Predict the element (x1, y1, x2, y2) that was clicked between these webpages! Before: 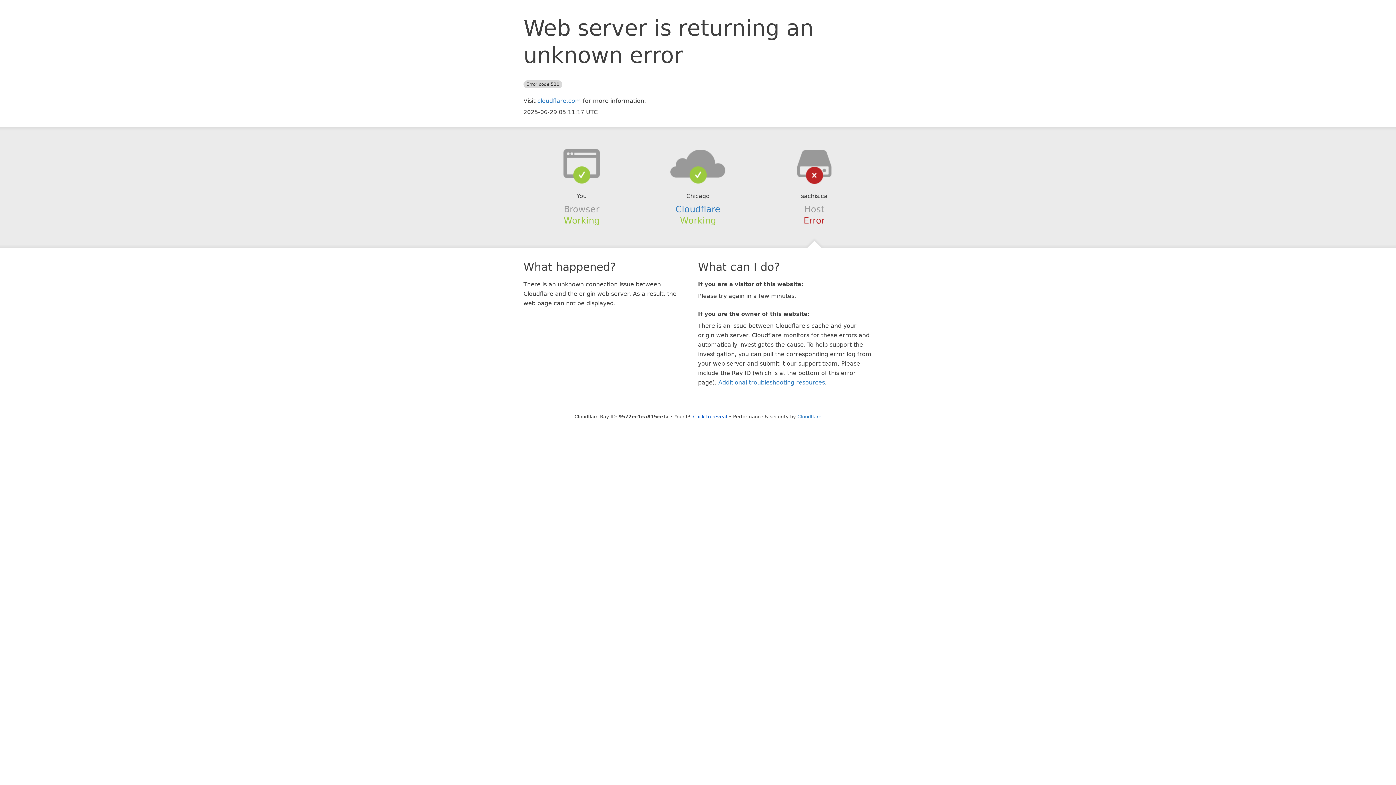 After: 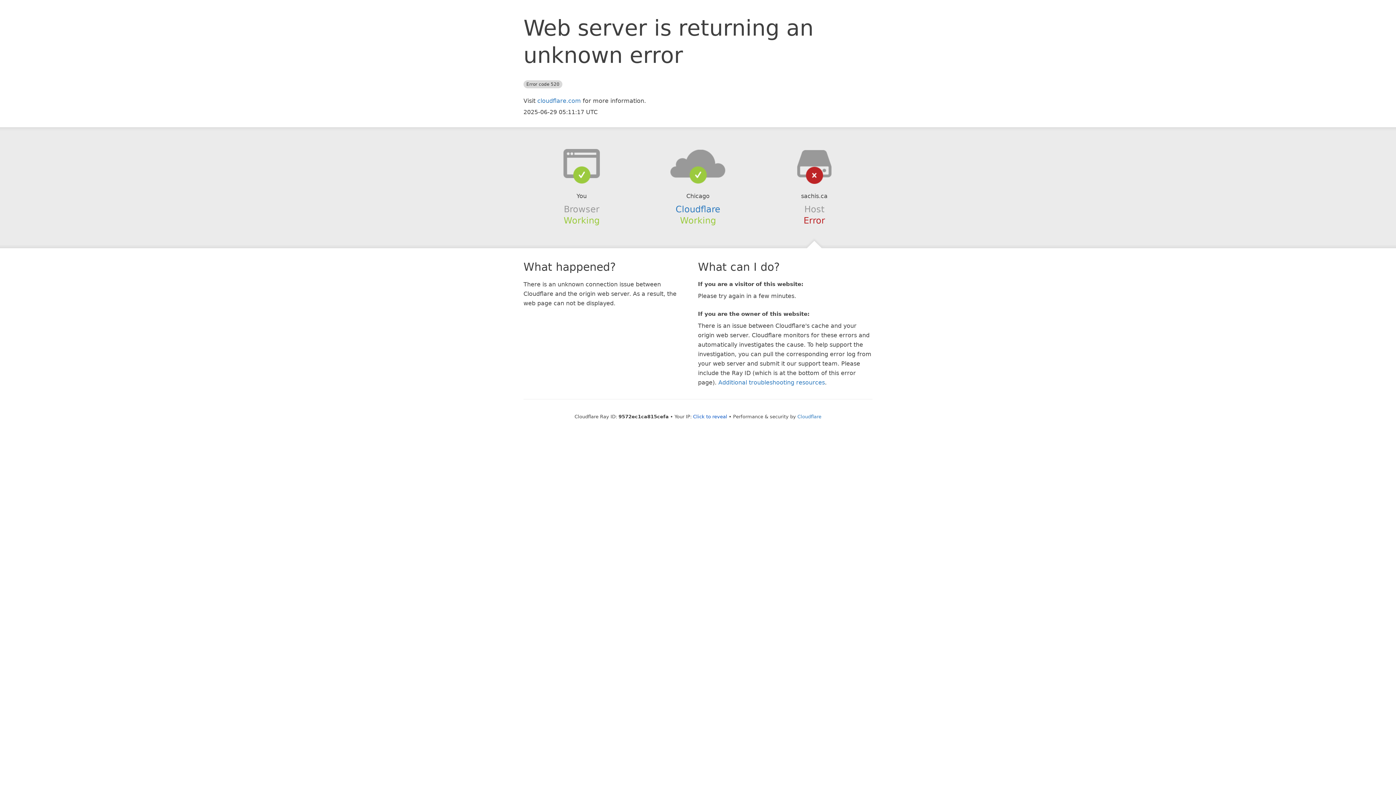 Action: bbox: (639, 148, 756, 178)